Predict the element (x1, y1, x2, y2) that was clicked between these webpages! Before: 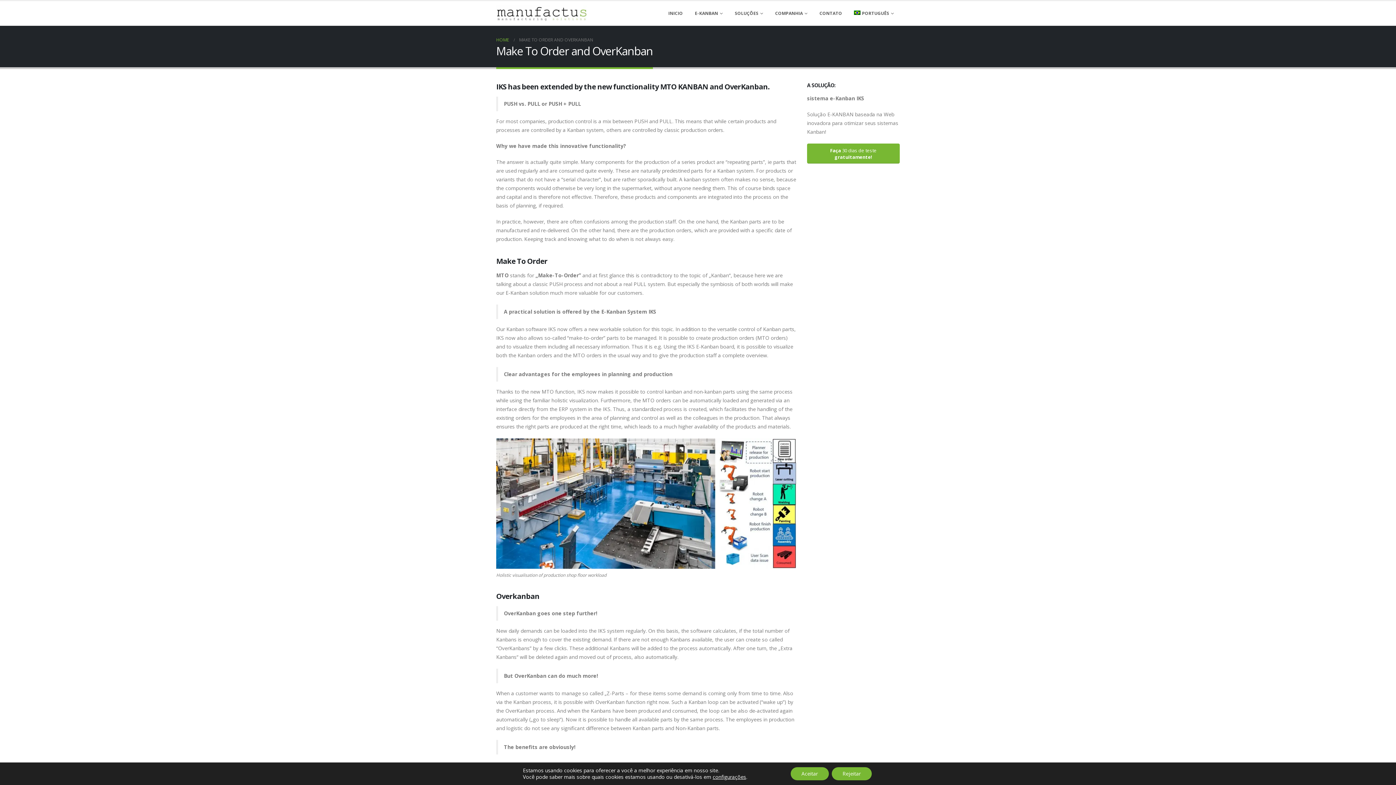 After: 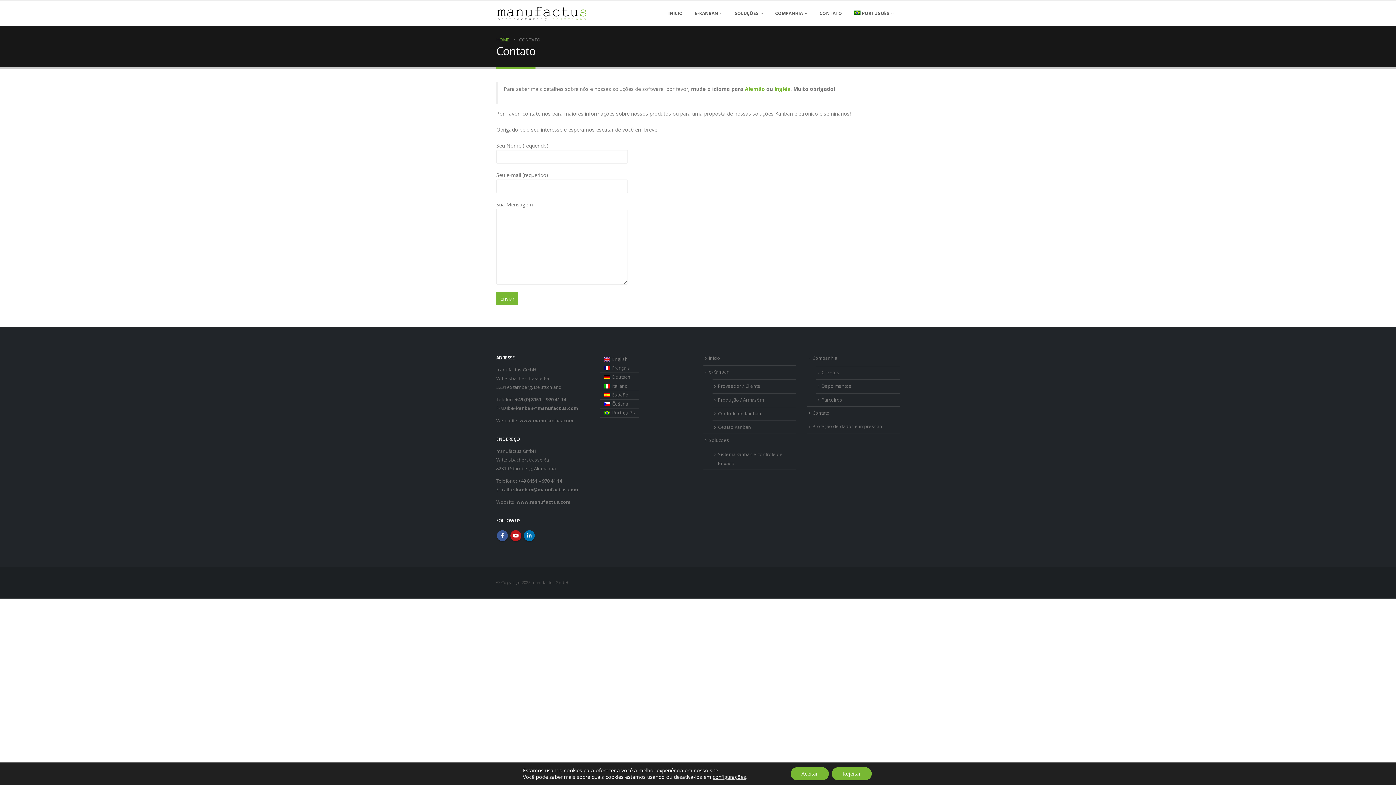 Action: bbox: (813, 1, 848, 24) label: CONTATO